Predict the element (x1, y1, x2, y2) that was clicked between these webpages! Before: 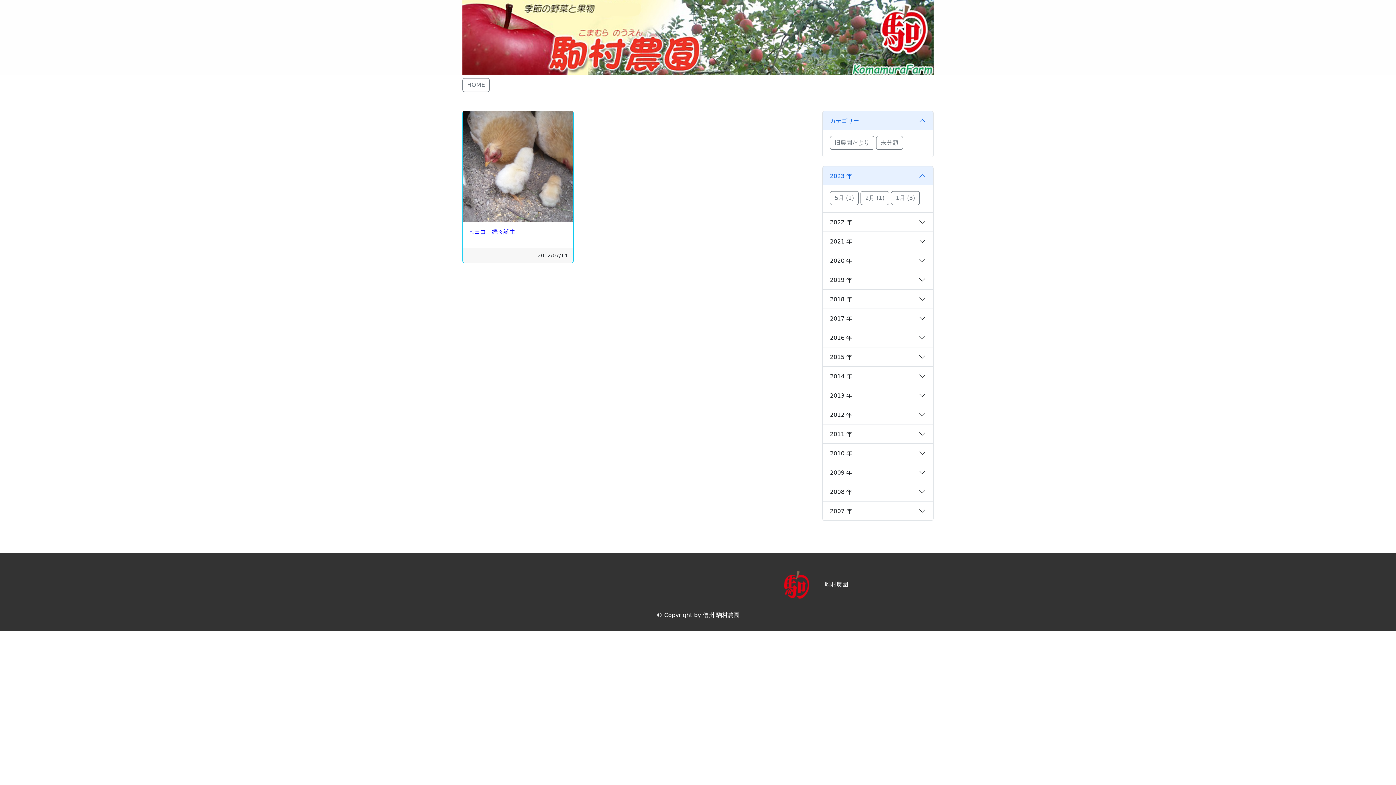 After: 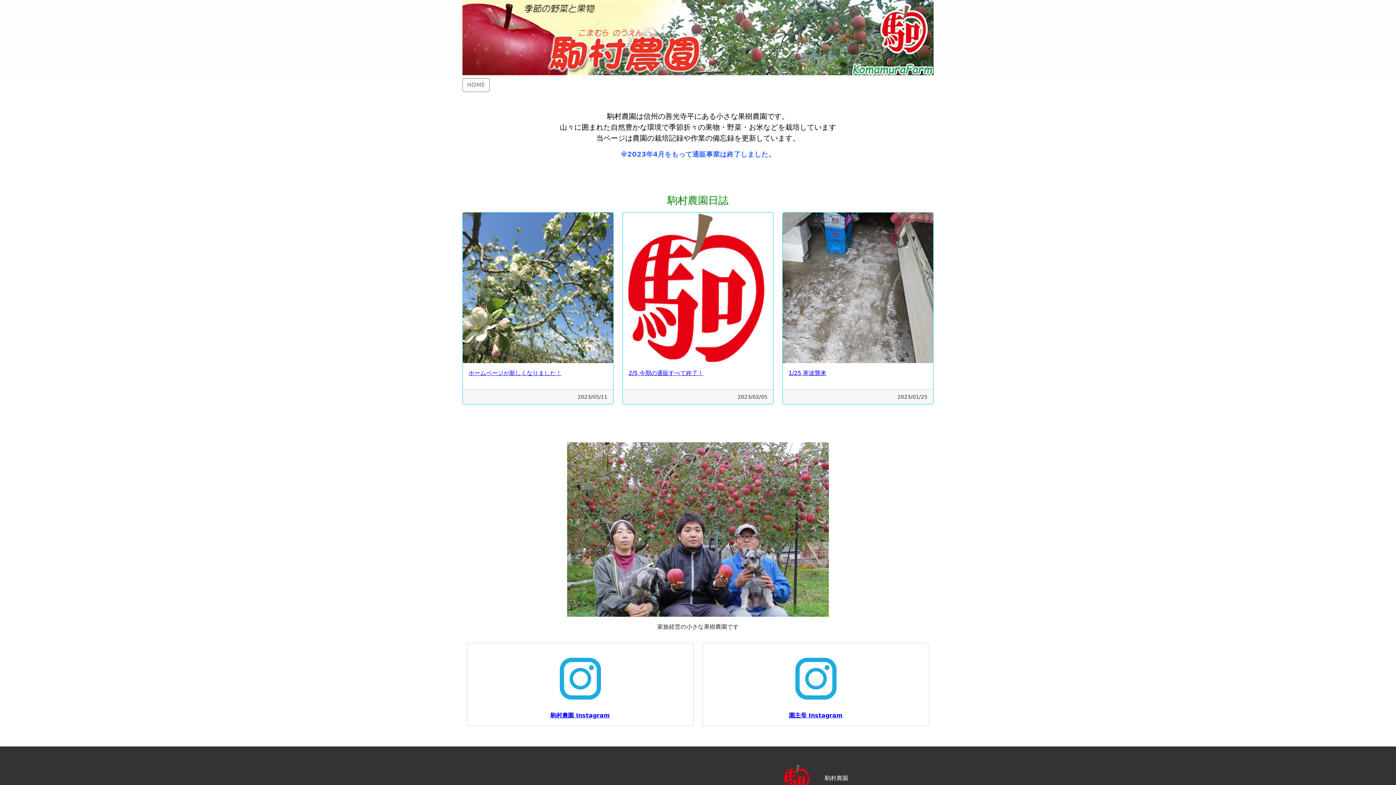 Action: label: HOME bbox: (462, 78, 489, 92)